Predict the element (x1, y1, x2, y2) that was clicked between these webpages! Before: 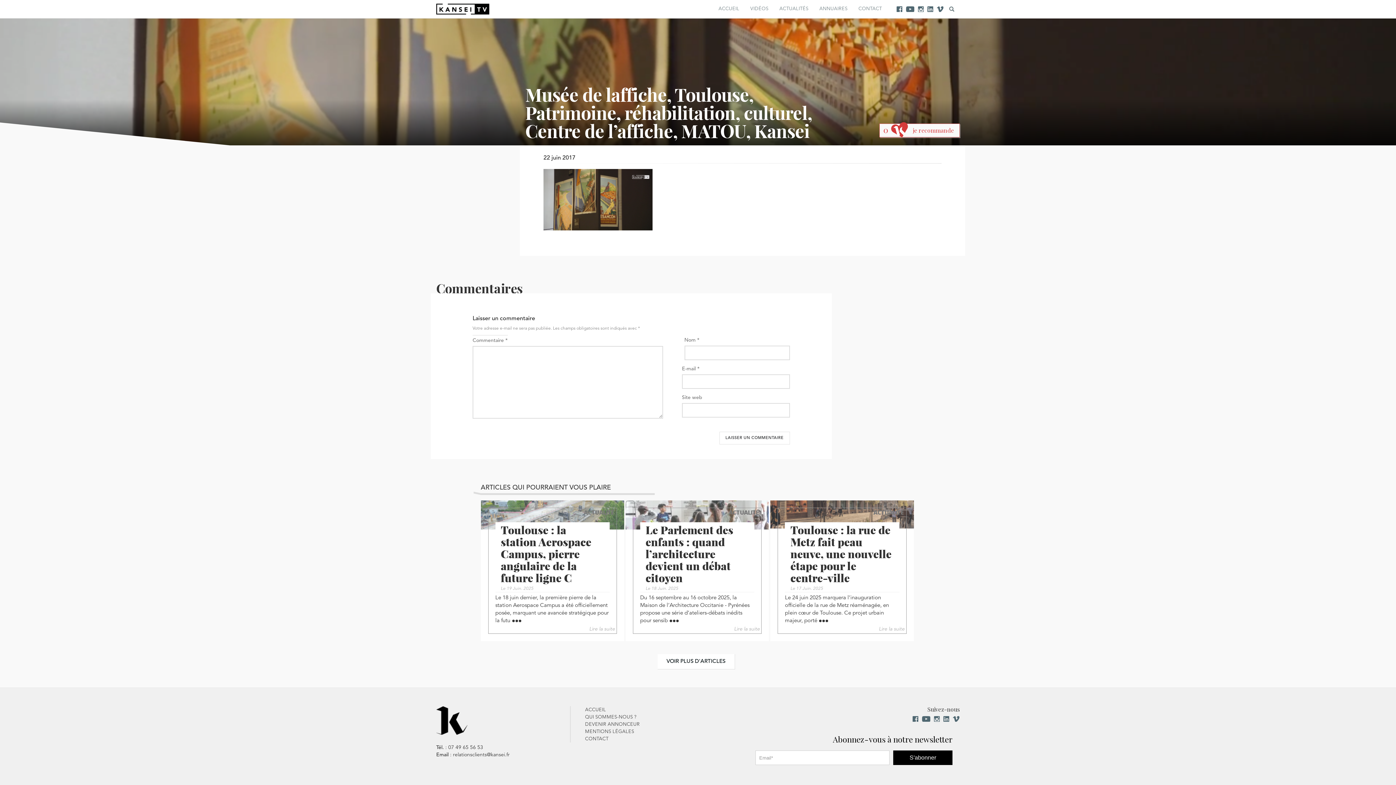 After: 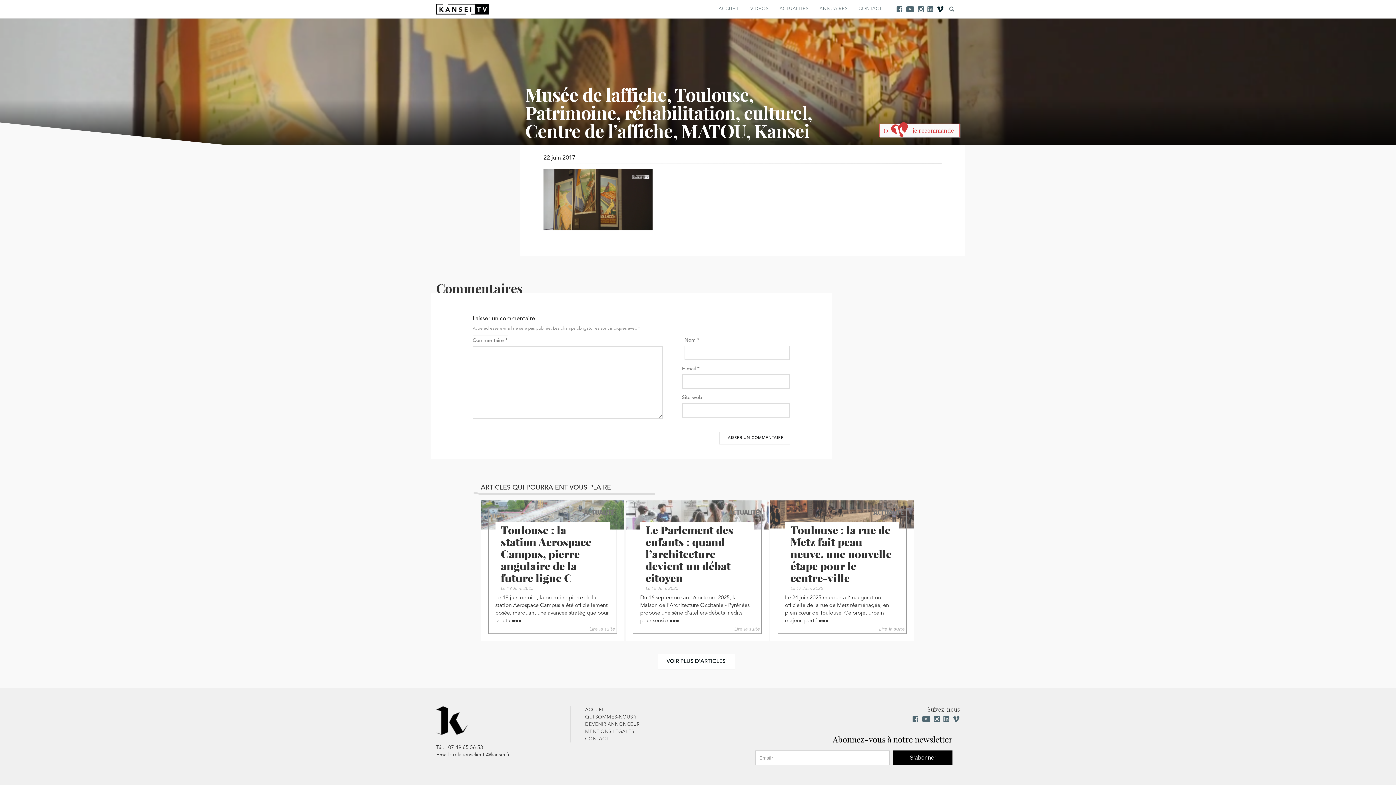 Action: bbox: (936, 1, 944, 16)